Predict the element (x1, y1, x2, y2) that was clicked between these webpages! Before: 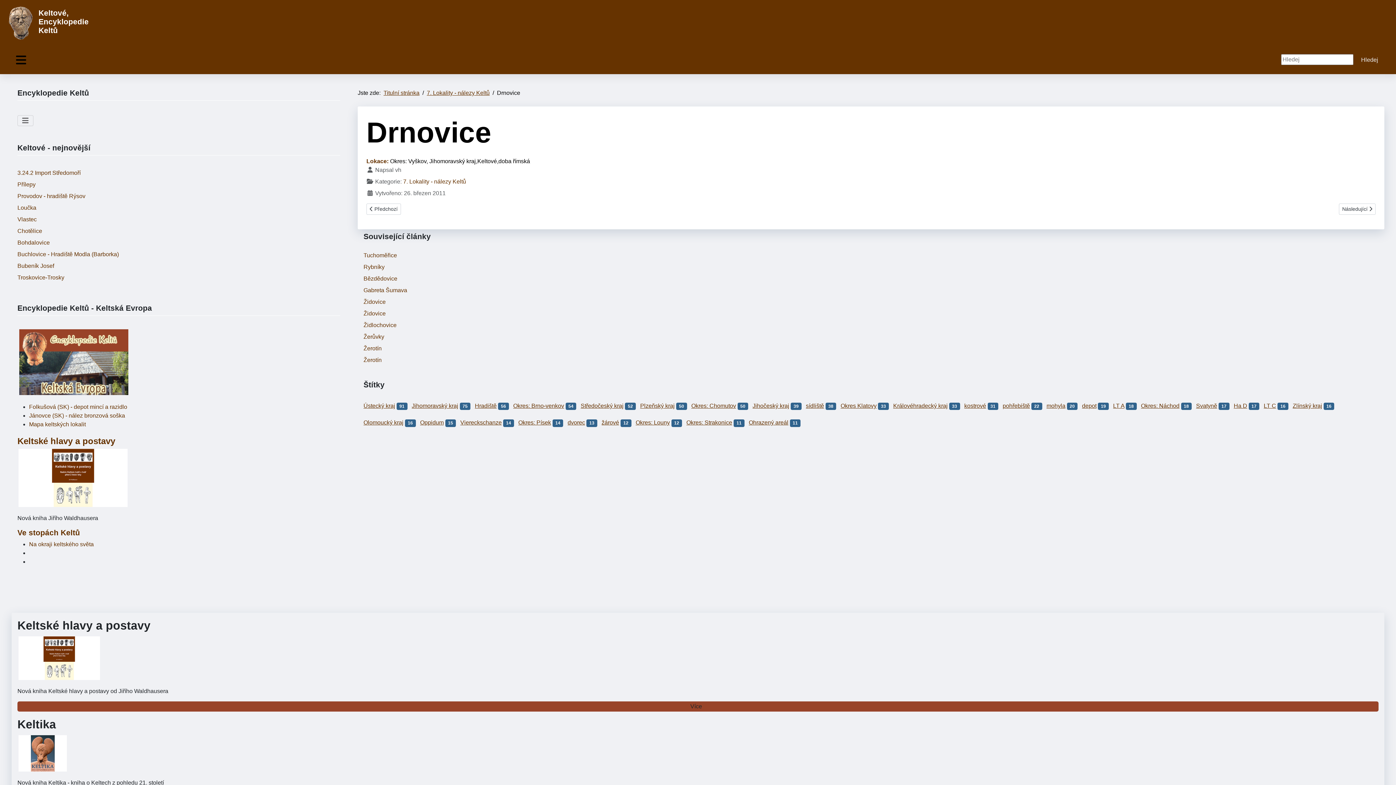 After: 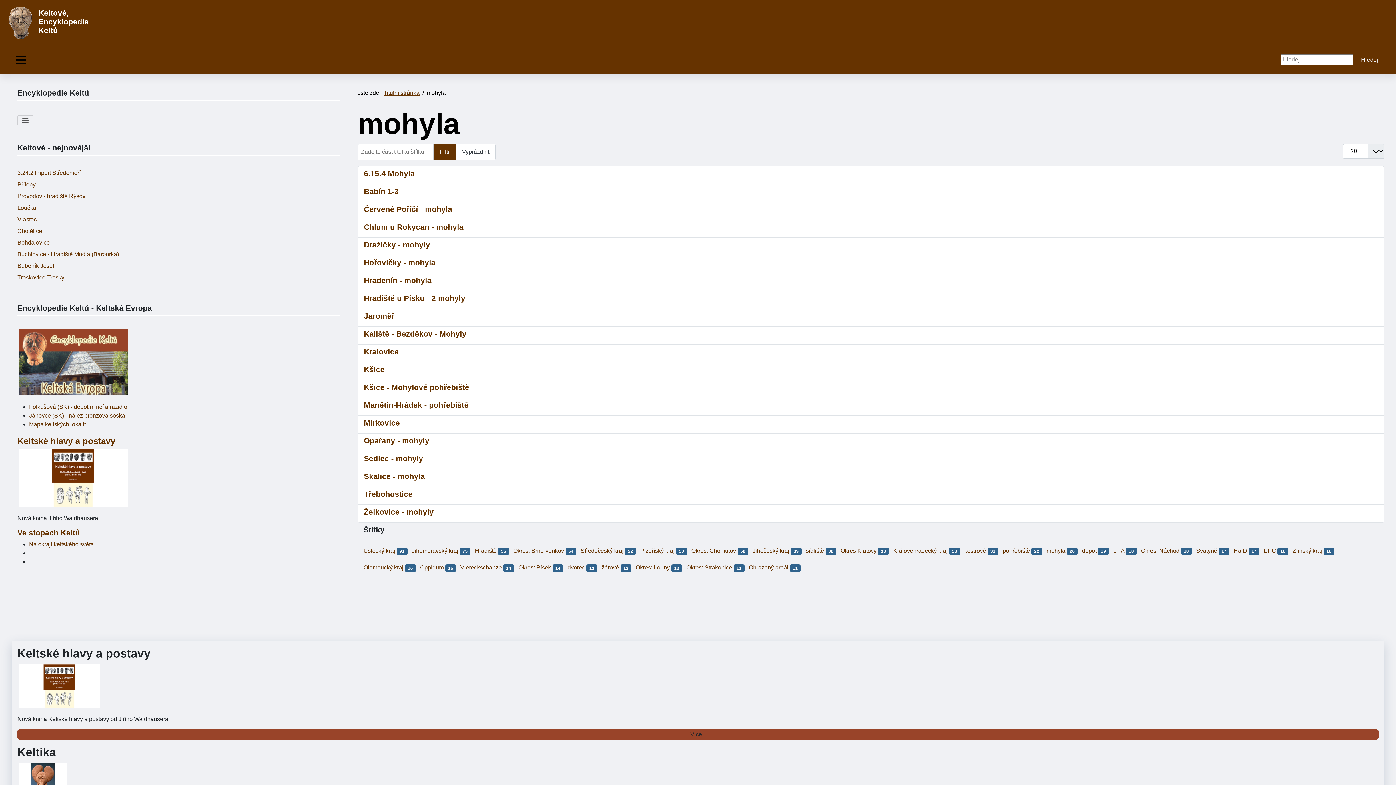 Action: bbox: (1046, 402, 1065, 409) label: mohyla